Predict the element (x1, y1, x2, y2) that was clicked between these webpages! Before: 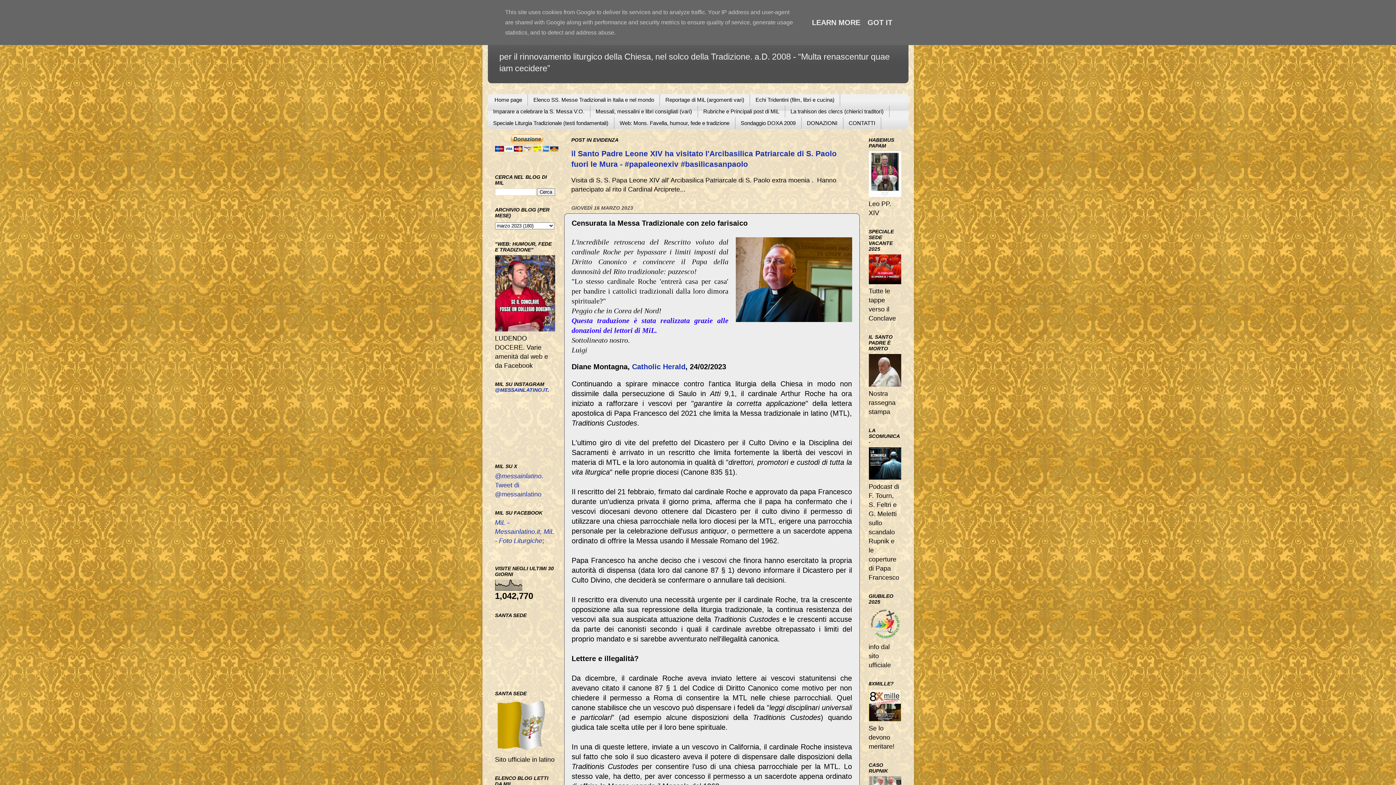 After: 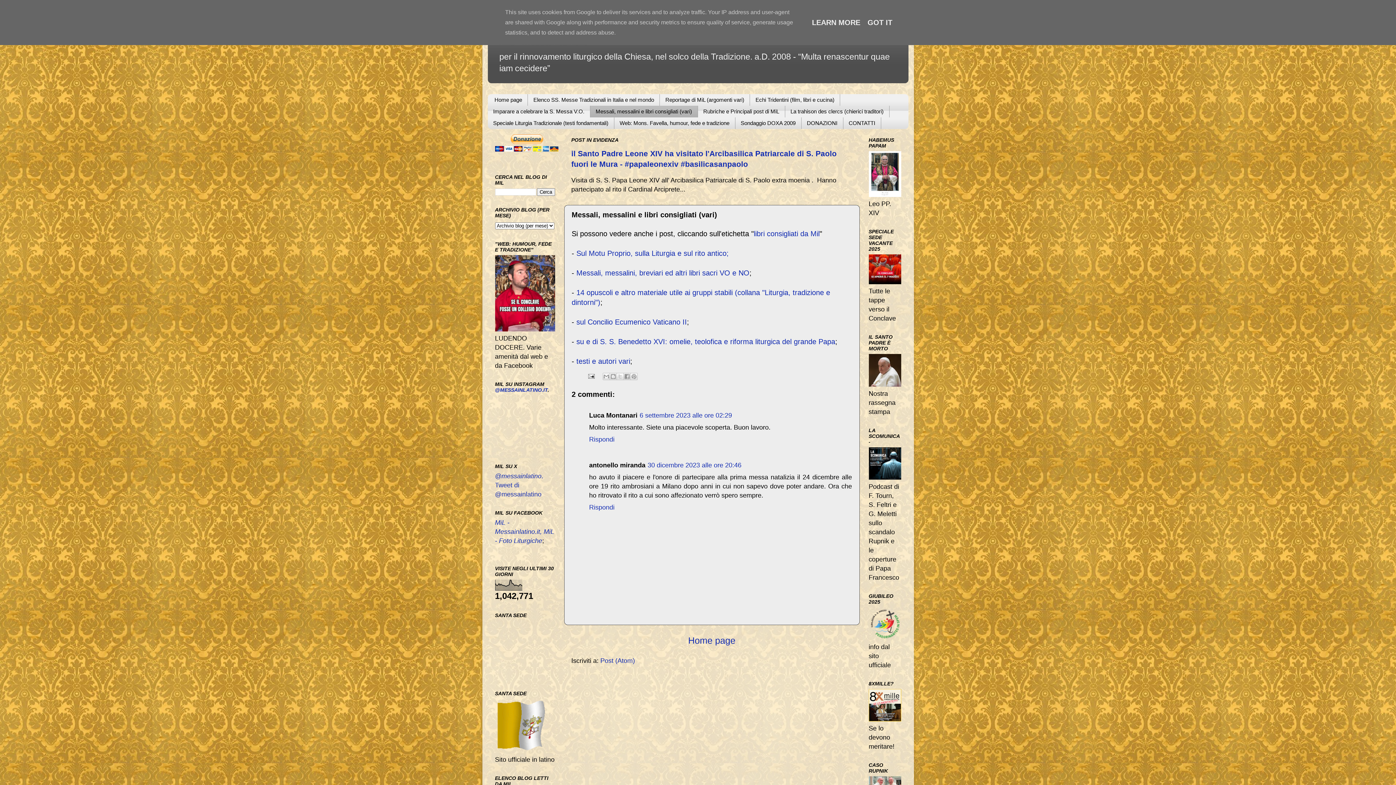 Action: bbox: (590, 105, 698, 117) label: Messali, messalini e libri consigliati (vari)